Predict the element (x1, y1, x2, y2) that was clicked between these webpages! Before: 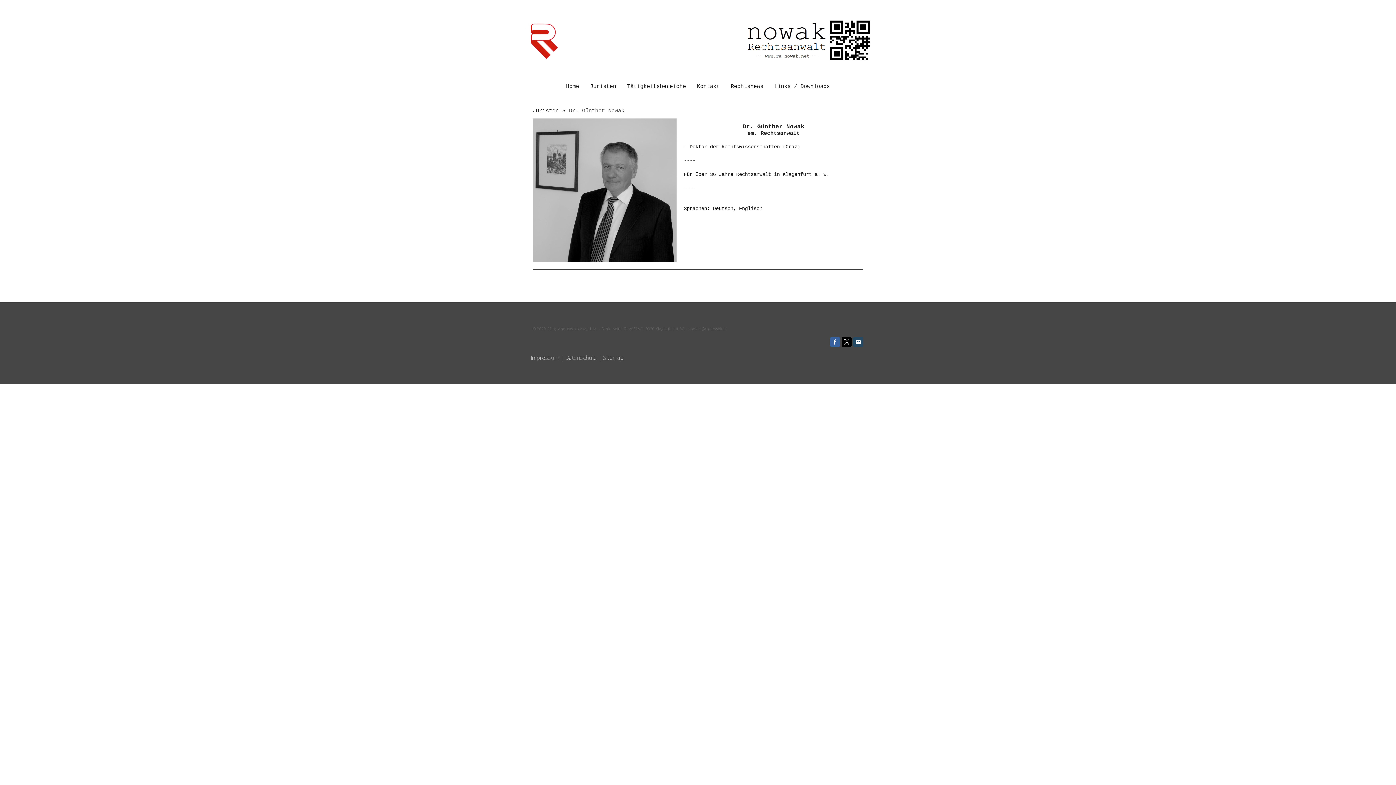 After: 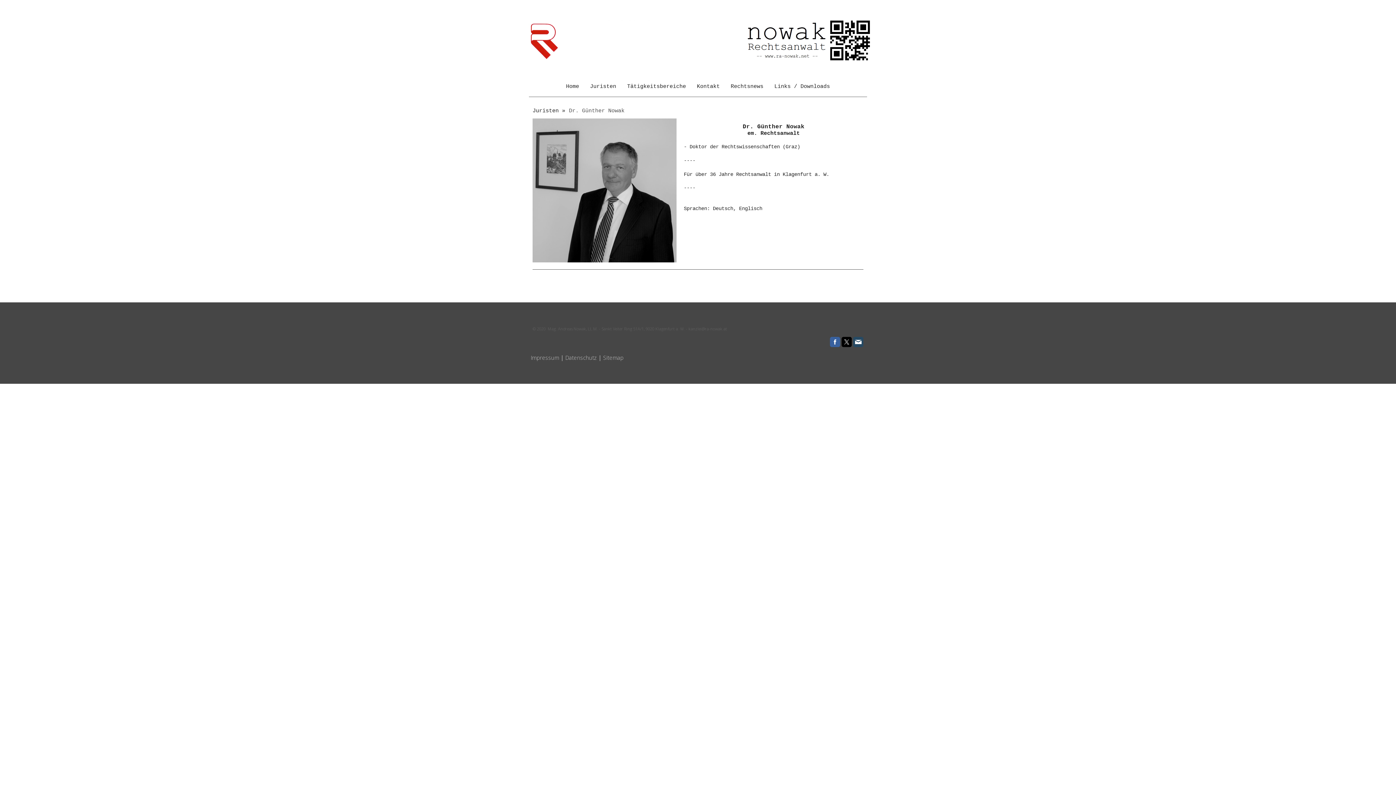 Action: bbox: (853, 337, 863, 347)